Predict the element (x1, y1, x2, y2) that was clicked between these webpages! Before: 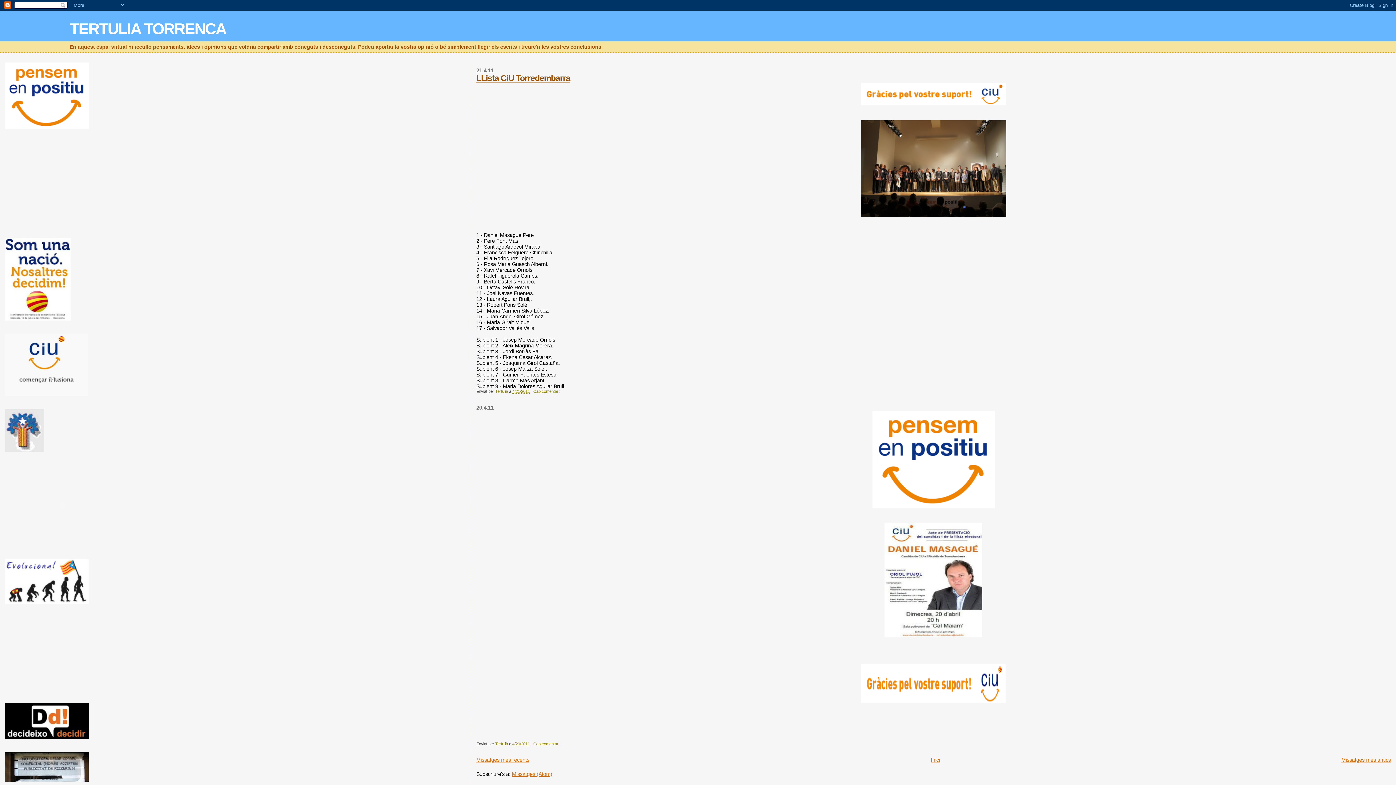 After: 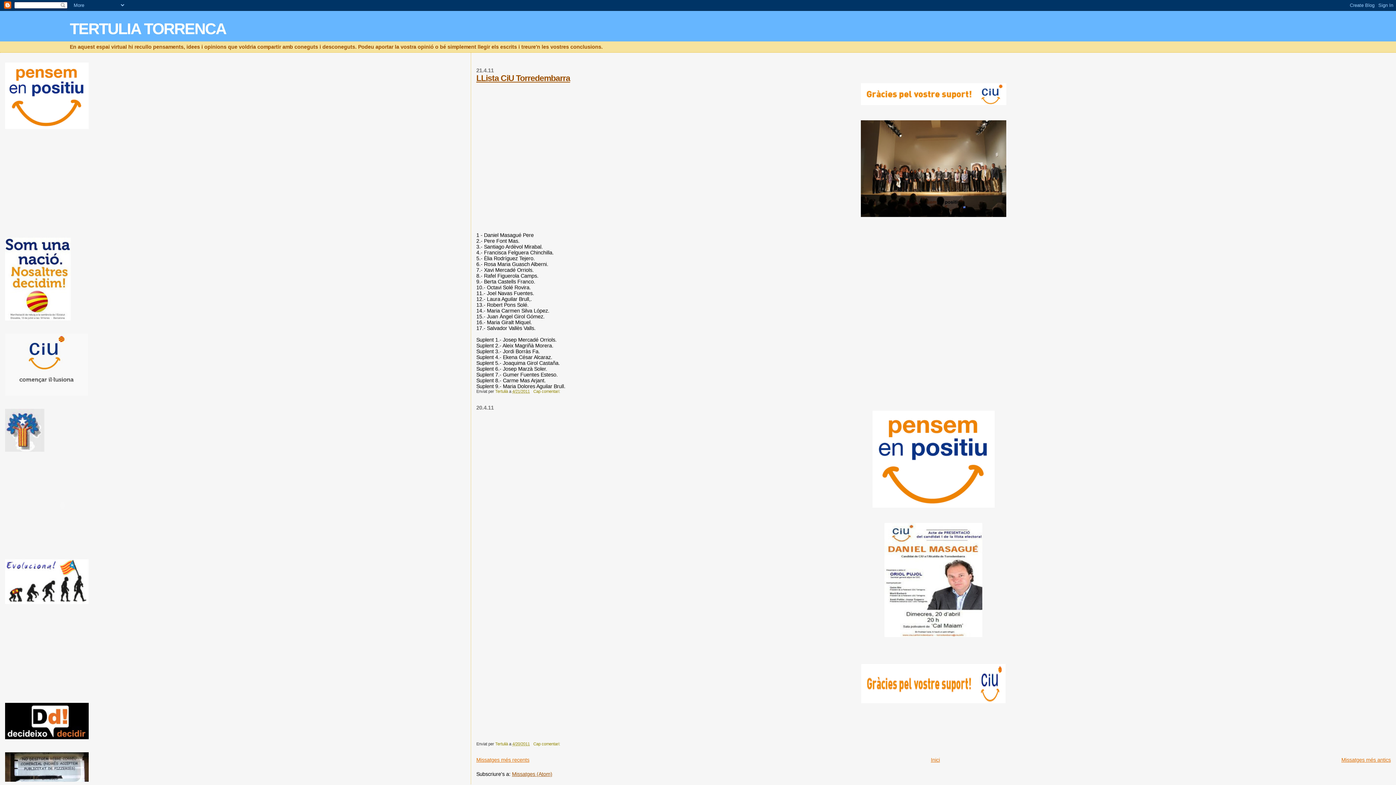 Action: bbox: (512, 771, 552, 777) label: Missatges (Atom)